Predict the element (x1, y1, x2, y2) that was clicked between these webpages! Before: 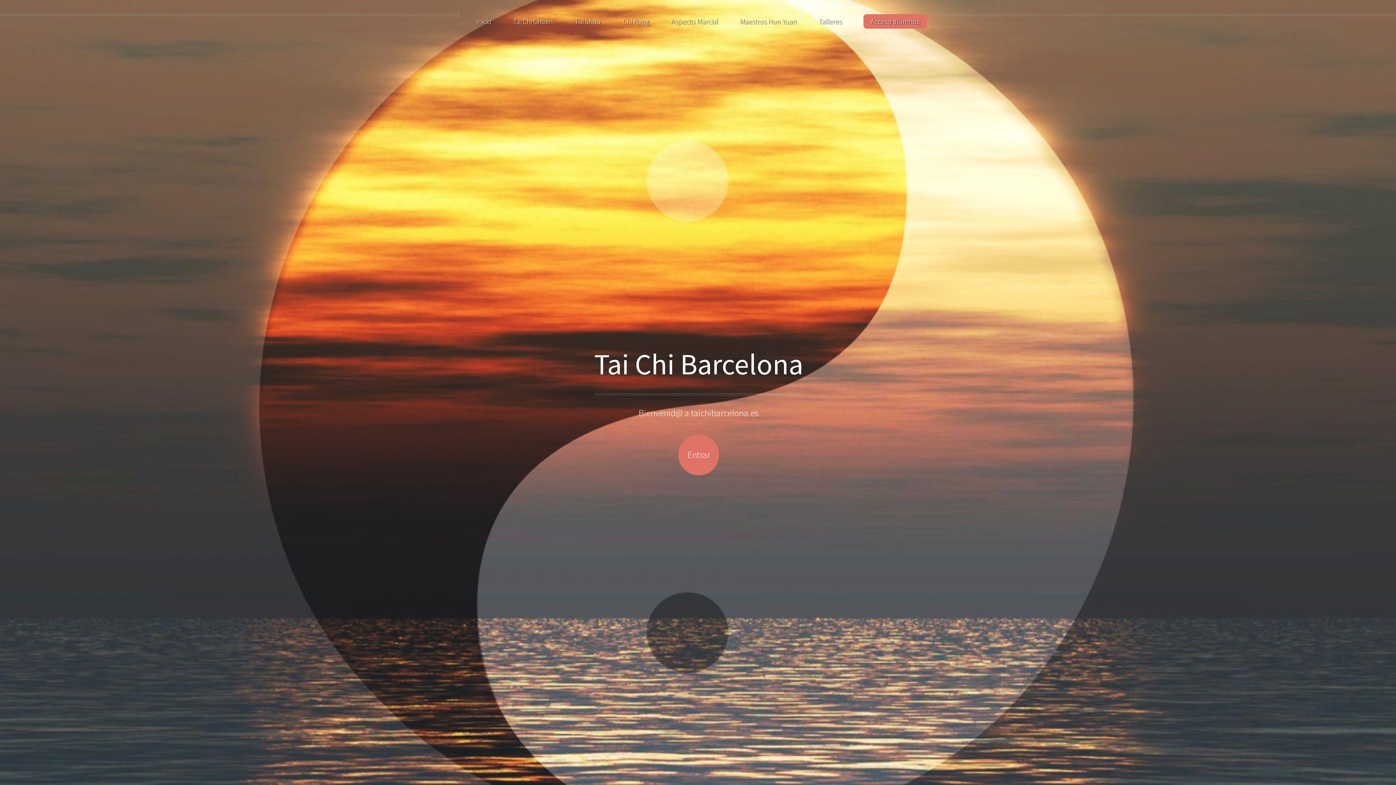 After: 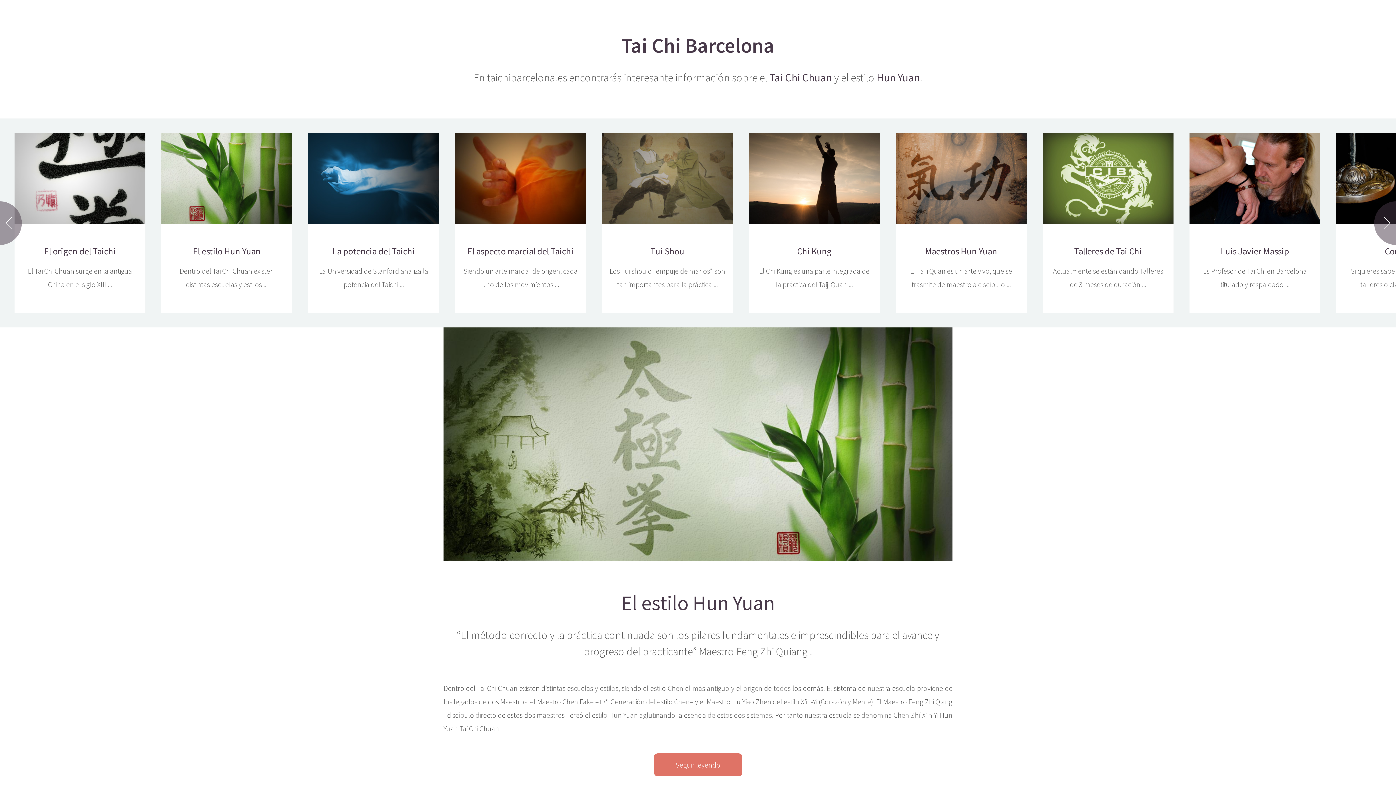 Action: bbox: (678, 434, 719, 475) label: Entrar